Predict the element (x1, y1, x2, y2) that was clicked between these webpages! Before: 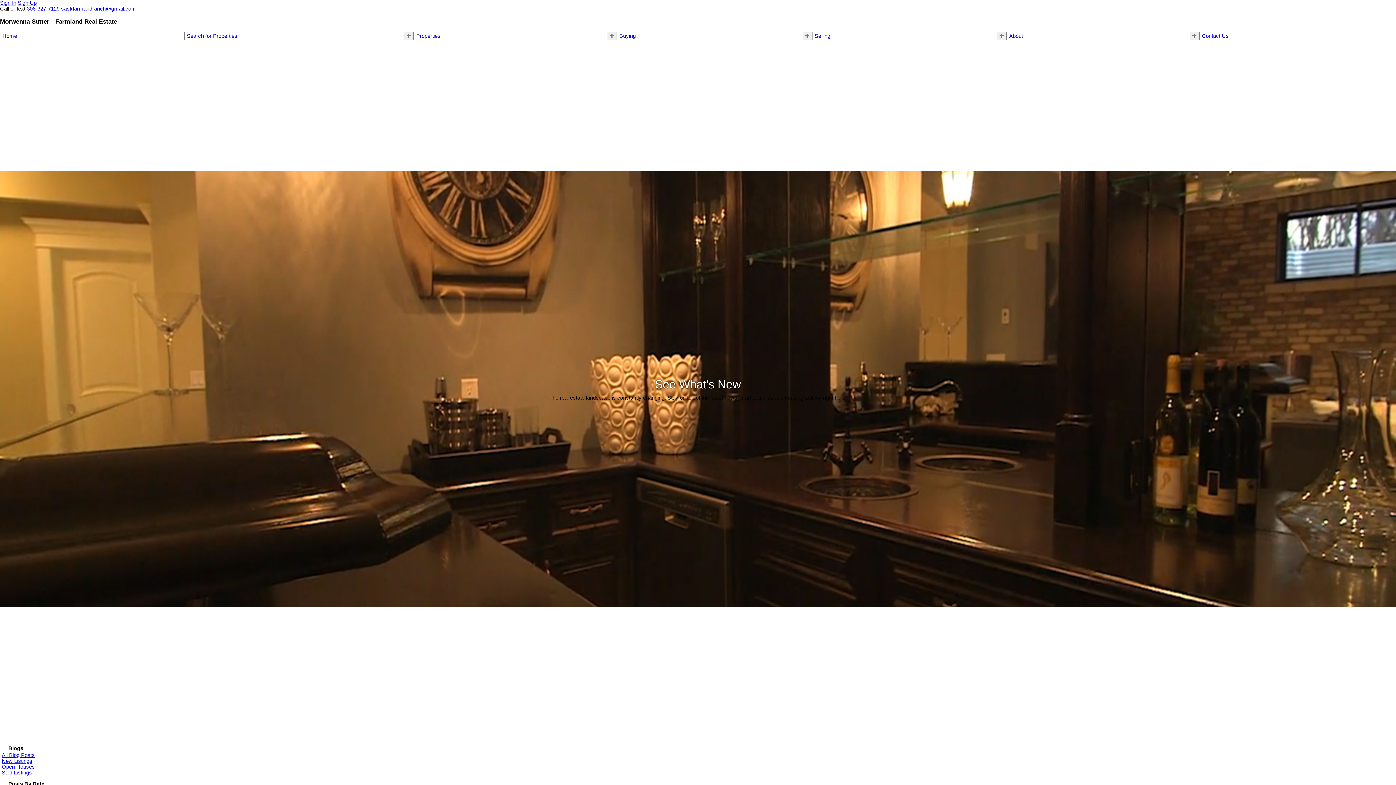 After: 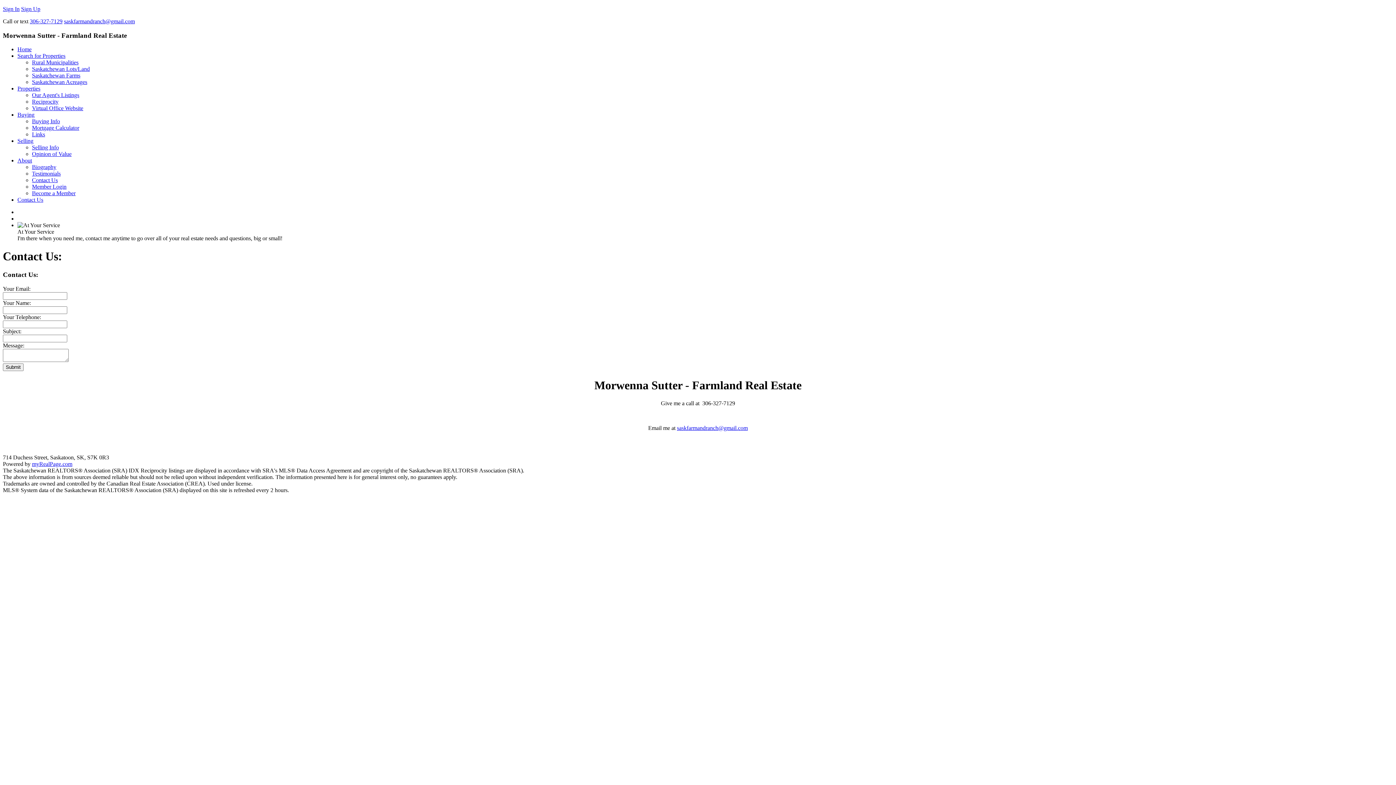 Action: label: Contact Us bbox: (1202, 33, 1393, 39)